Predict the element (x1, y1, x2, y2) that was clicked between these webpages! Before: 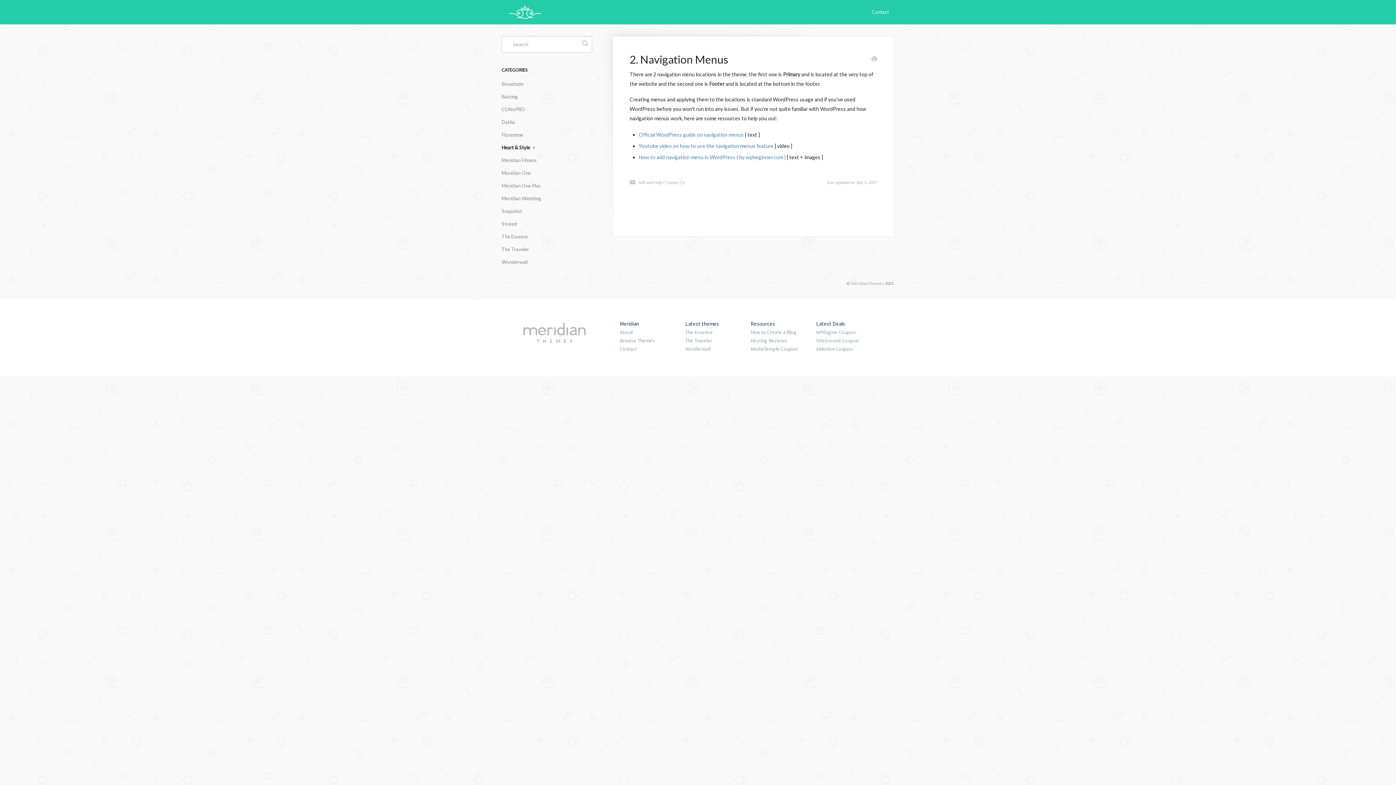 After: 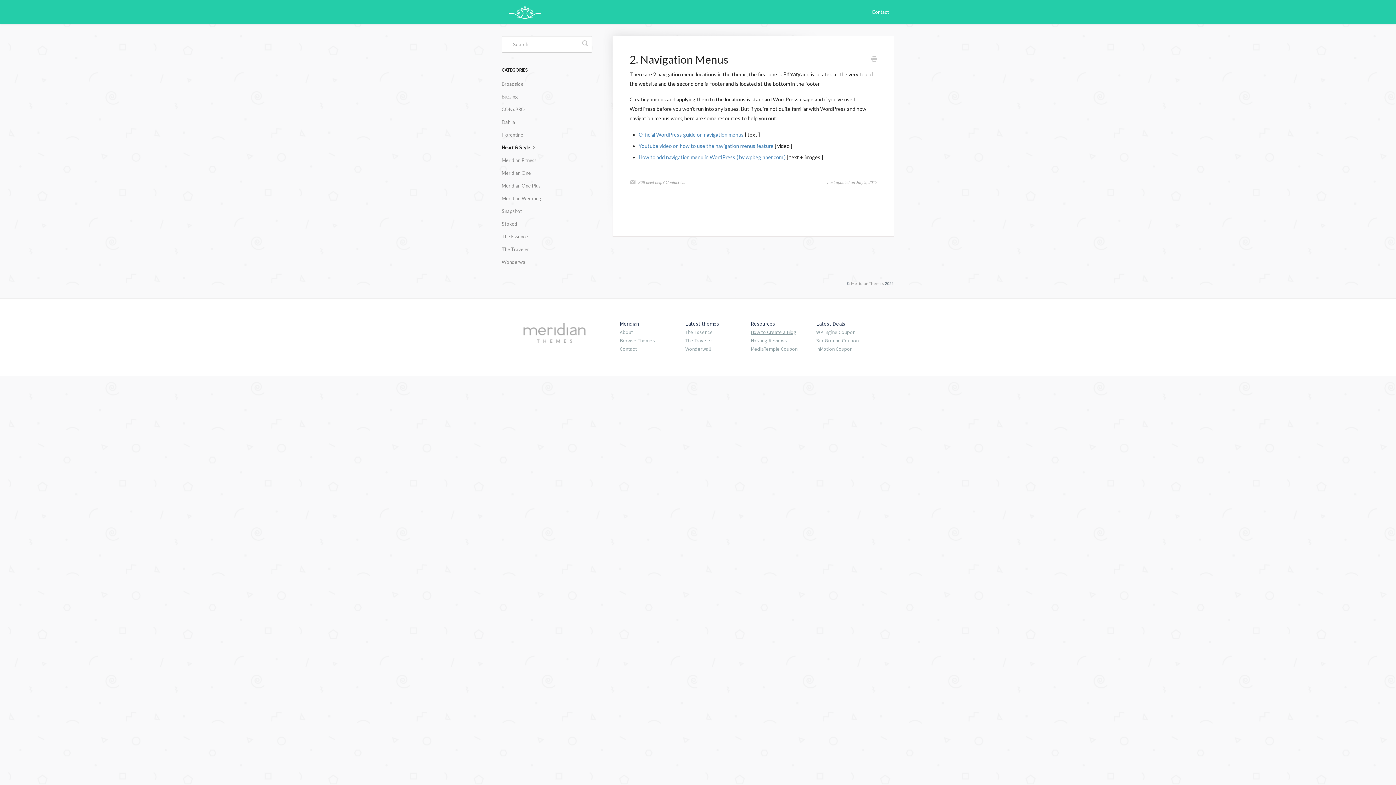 Action: bbox: (750, 329, 796, 335) label: How to Create a Blog